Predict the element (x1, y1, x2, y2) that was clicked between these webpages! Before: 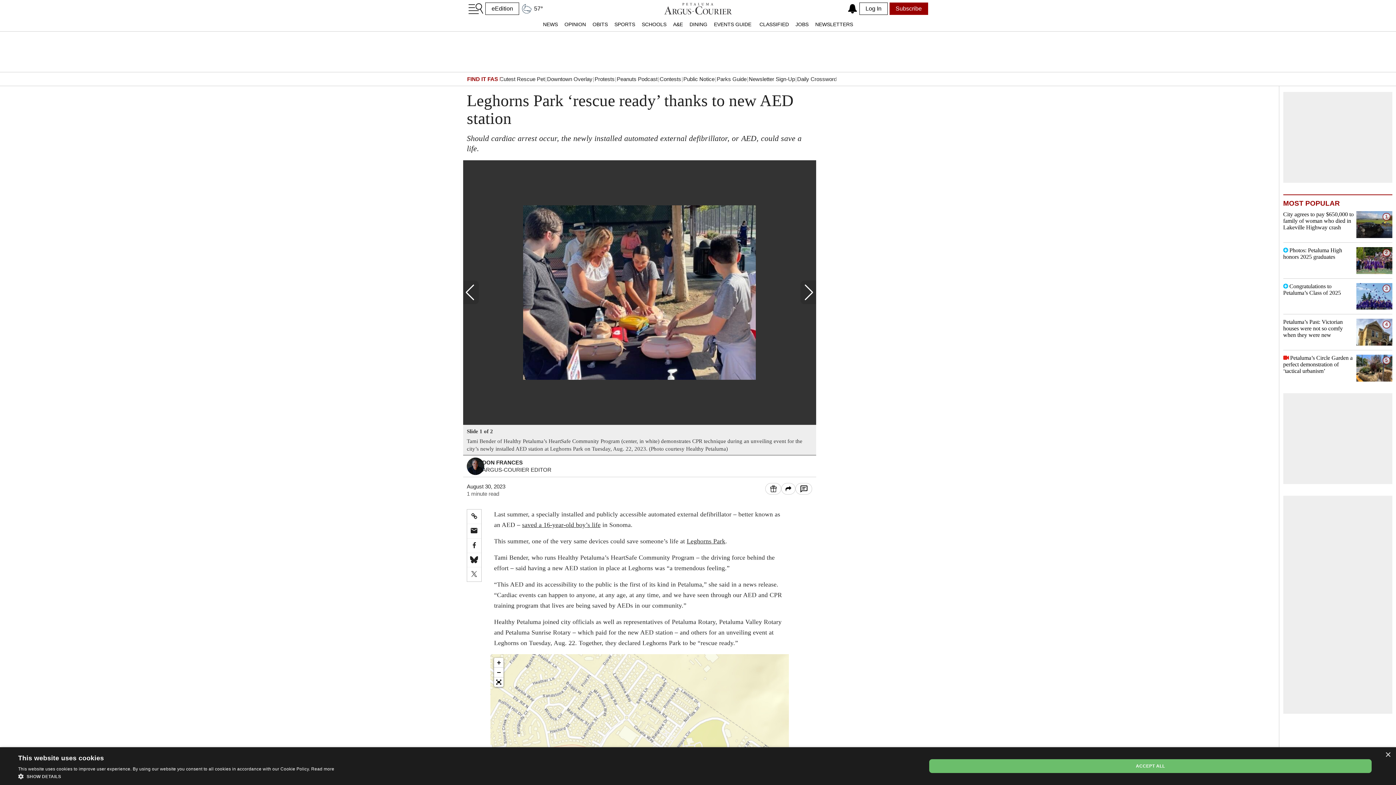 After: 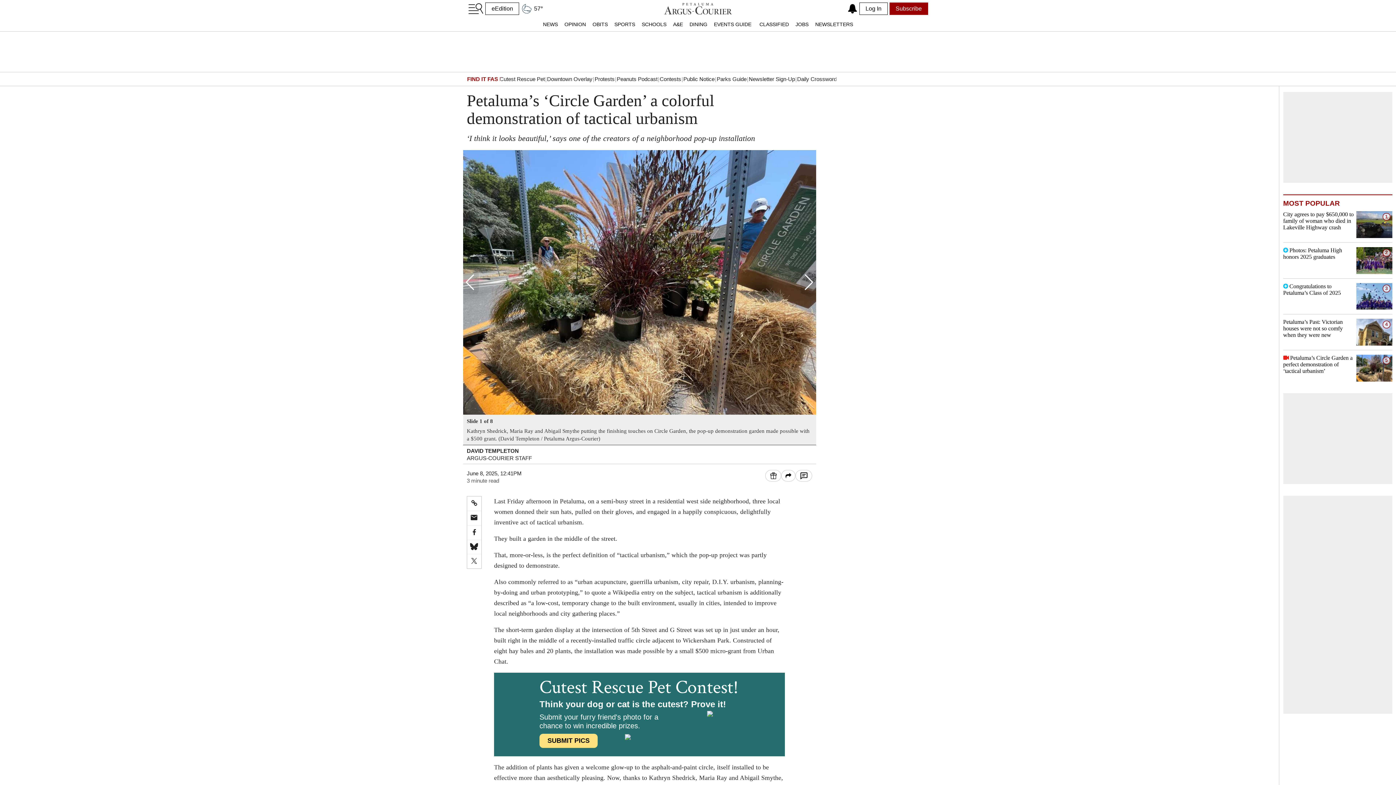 Action: bbox: (1356, 354, 1392, 381) label: Petaluma’s Circle Garden a perfect demonstration of ‘tactical urbanism’